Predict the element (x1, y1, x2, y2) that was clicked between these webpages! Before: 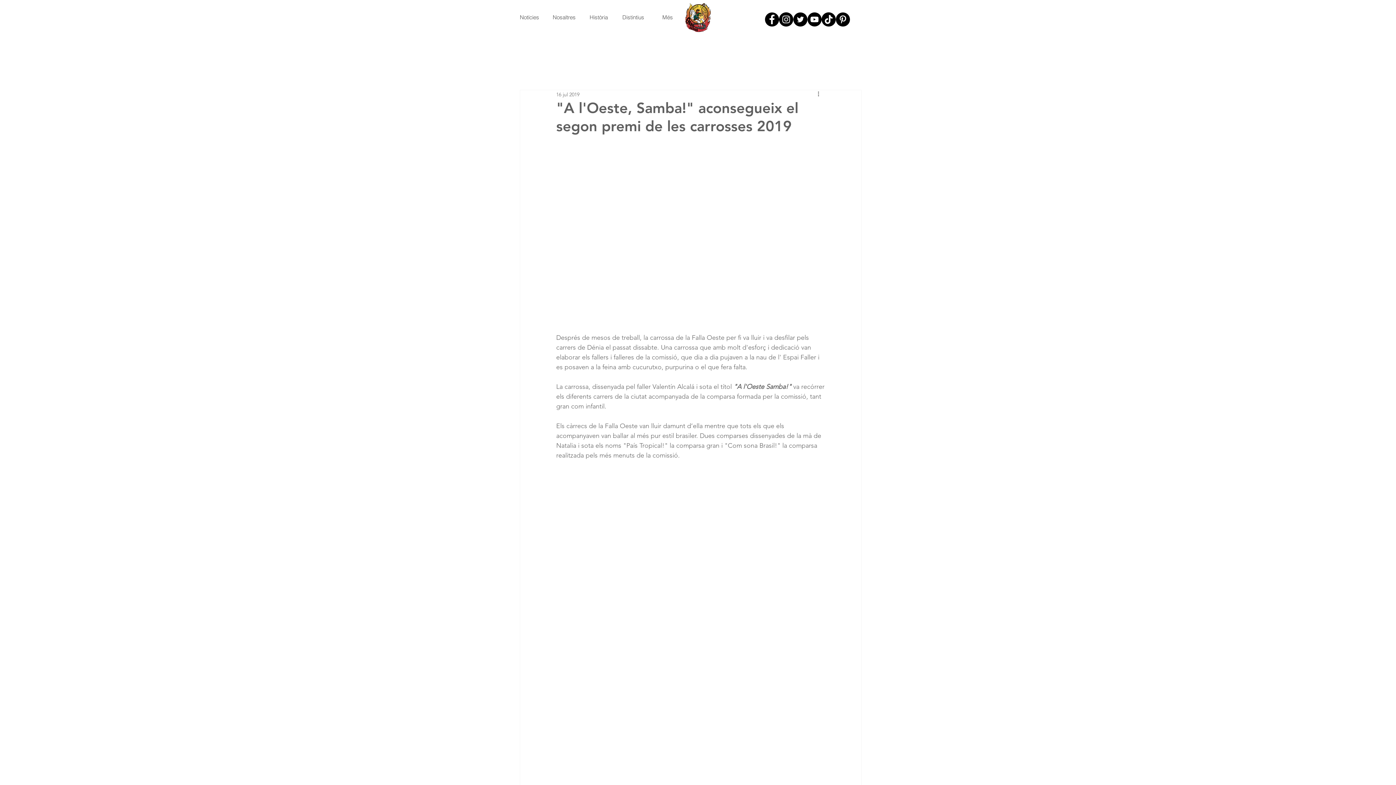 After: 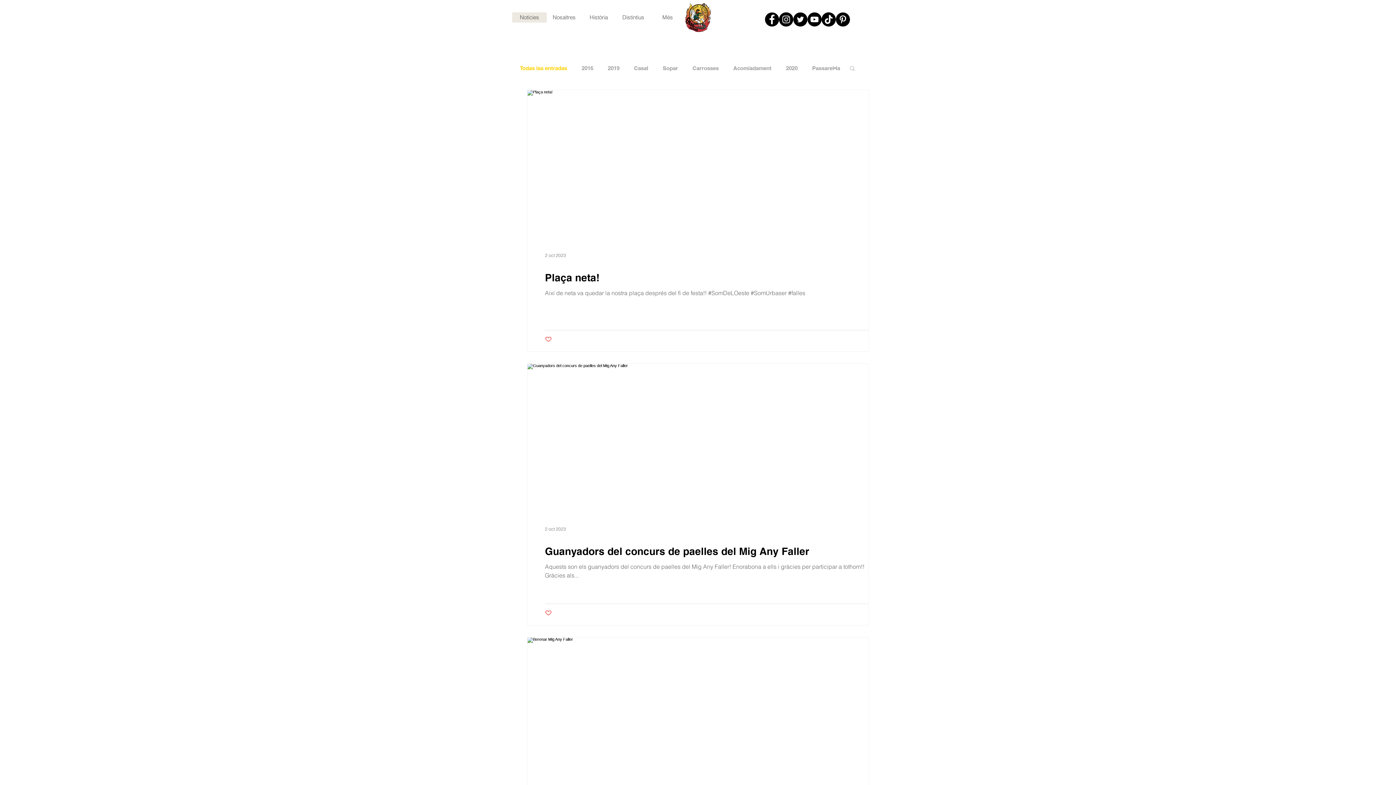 Action: bbox: (512, 12, 546, 22) label: Notícies